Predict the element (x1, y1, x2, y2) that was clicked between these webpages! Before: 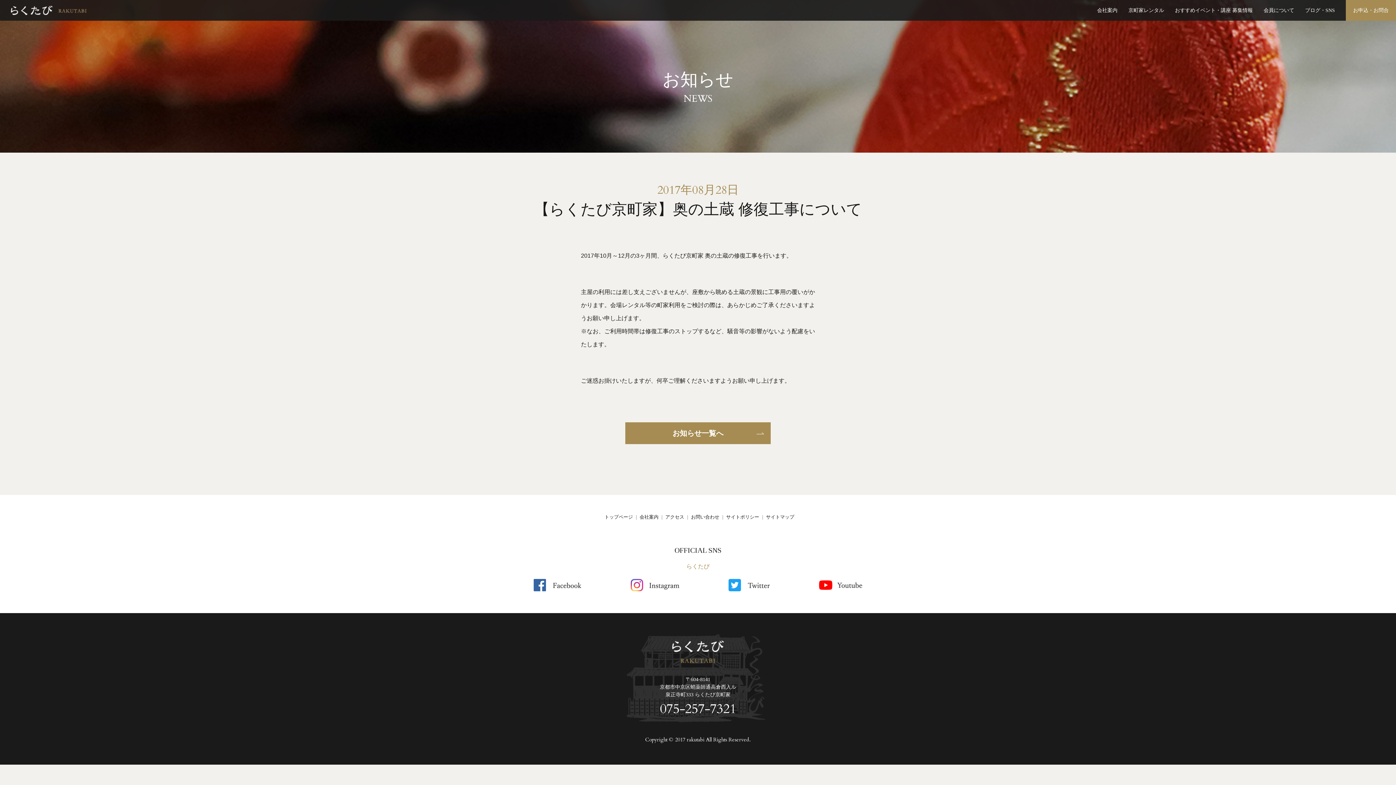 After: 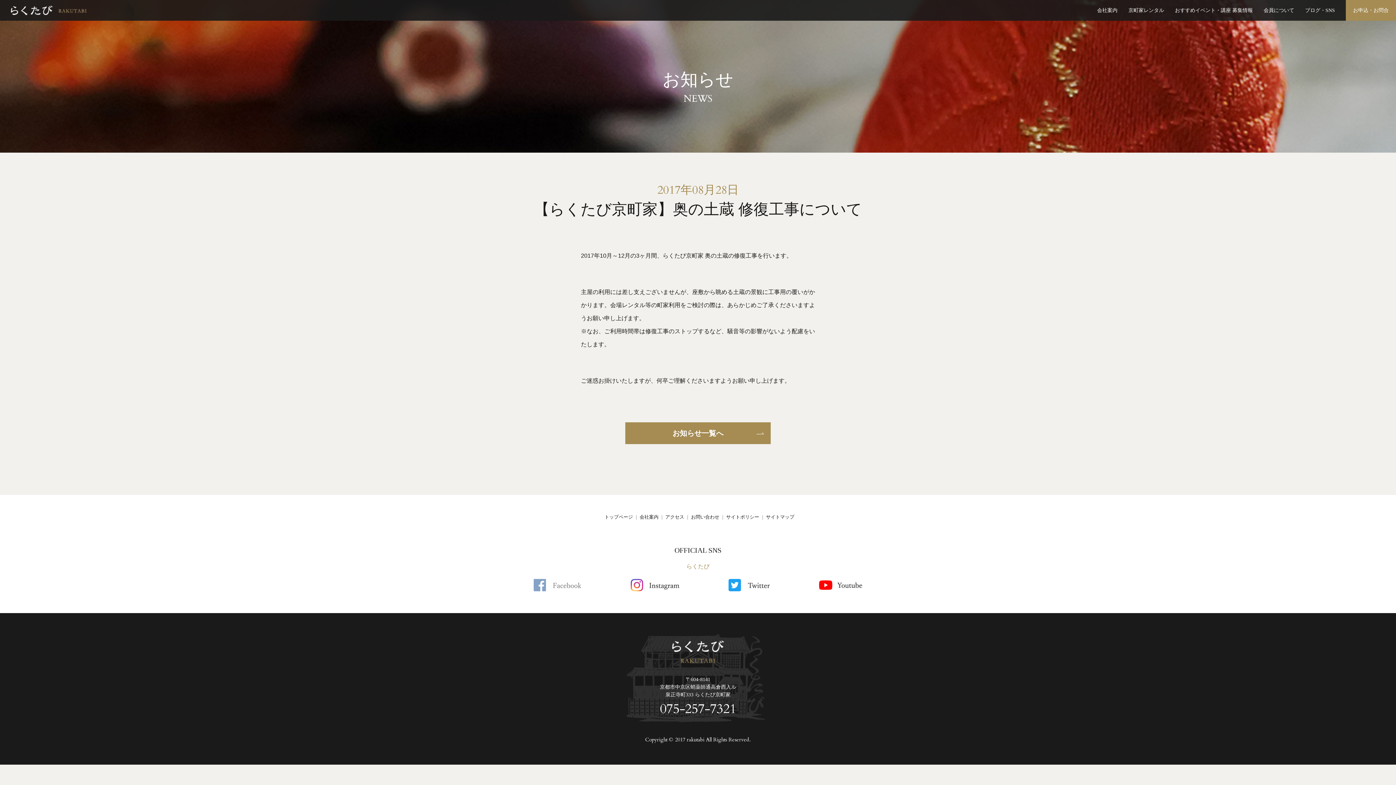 Action: bbox: (509, 579, 606, 591)